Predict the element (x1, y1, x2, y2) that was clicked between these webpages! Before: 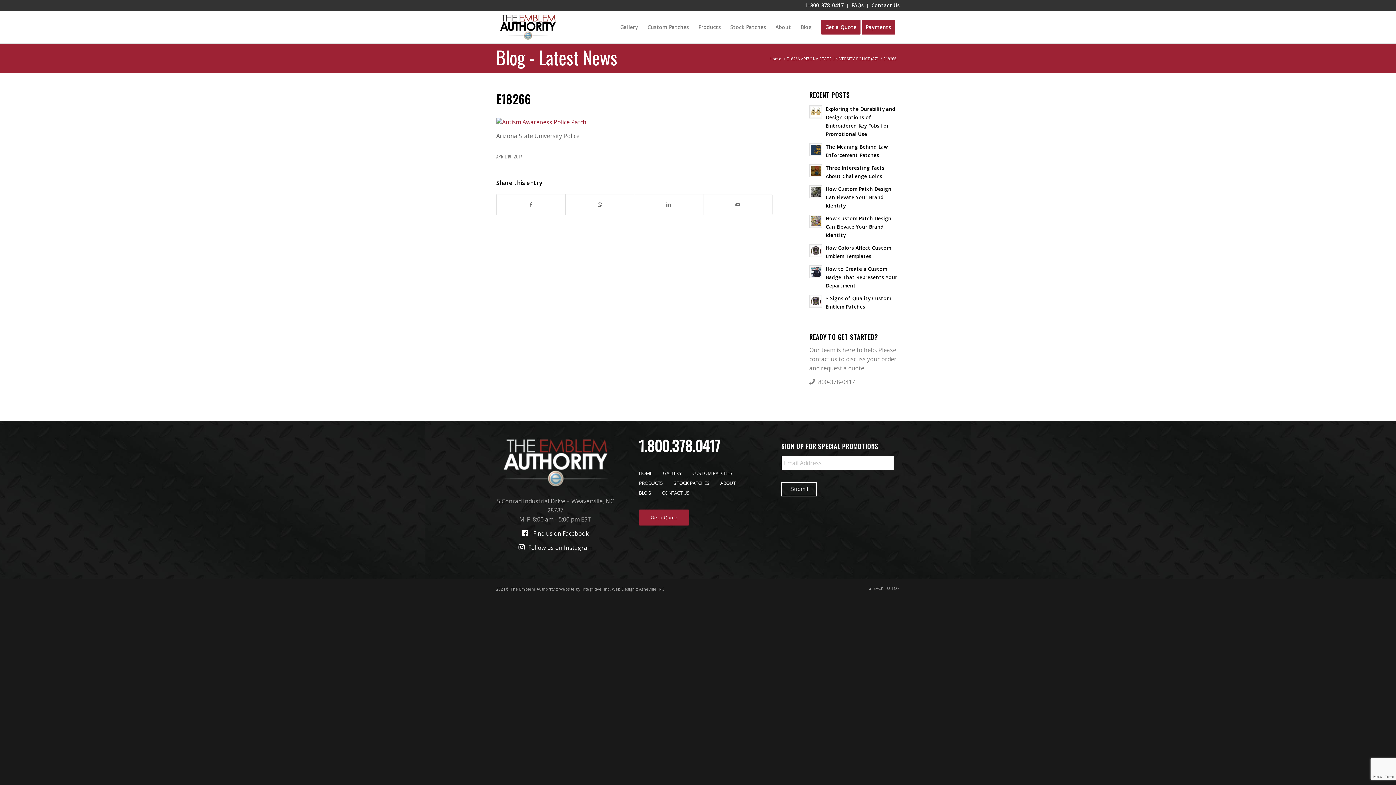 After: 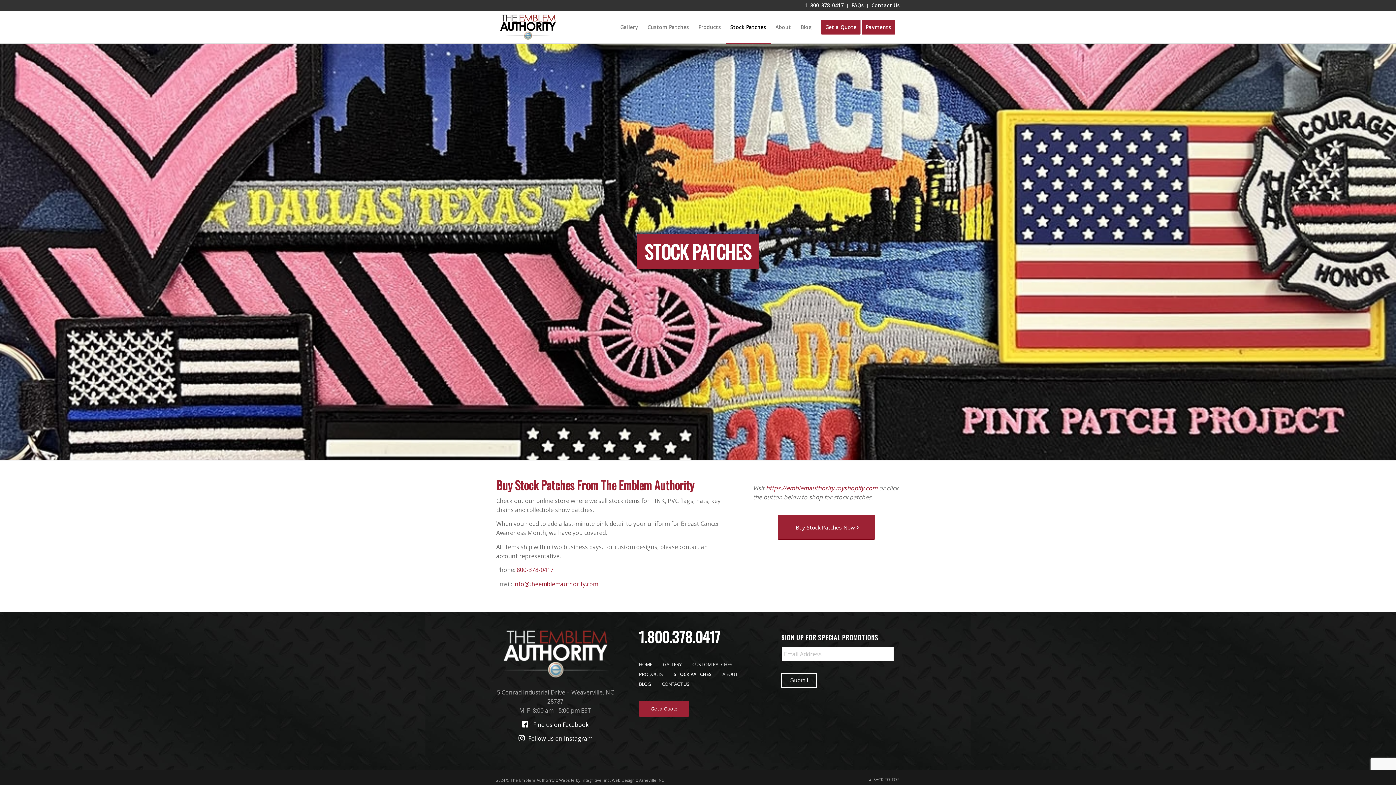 Action: label: STOCK PATCHES bbox: (673, 478, 709, 487)